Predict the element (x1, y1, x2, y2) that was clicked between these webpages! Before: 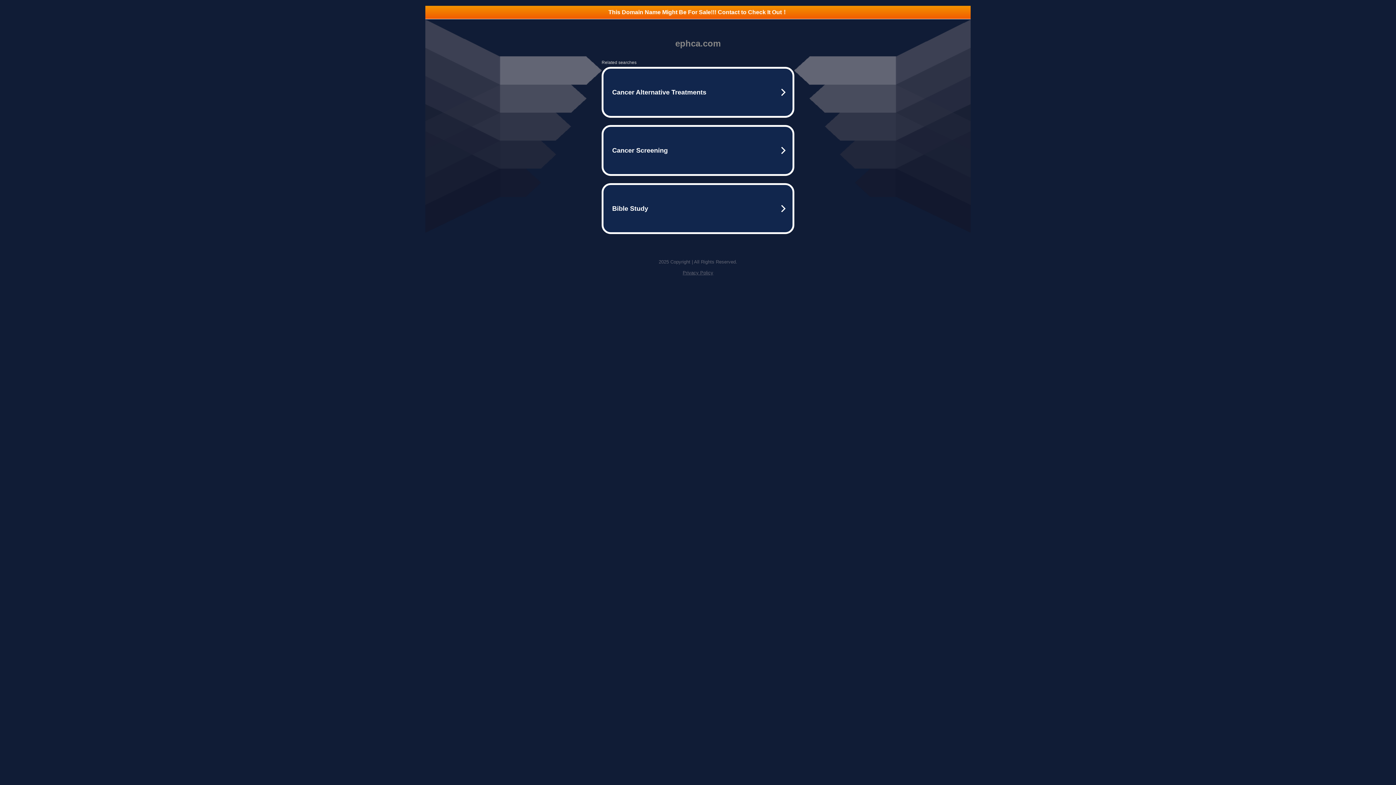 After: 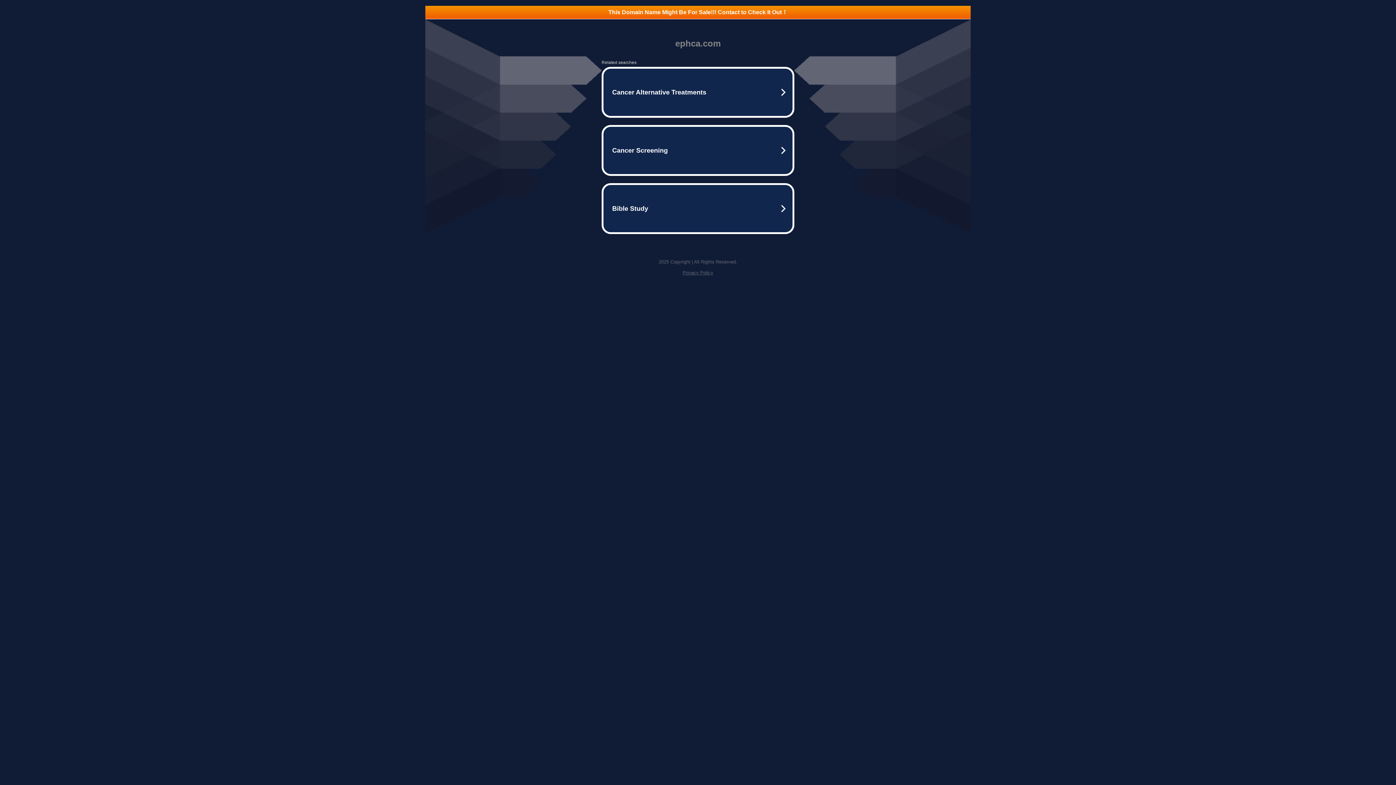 Action: label: This Domain Name Might Be For Sale!!! Contact to Check It Out！ bbox: (425, 5, 970, 18)